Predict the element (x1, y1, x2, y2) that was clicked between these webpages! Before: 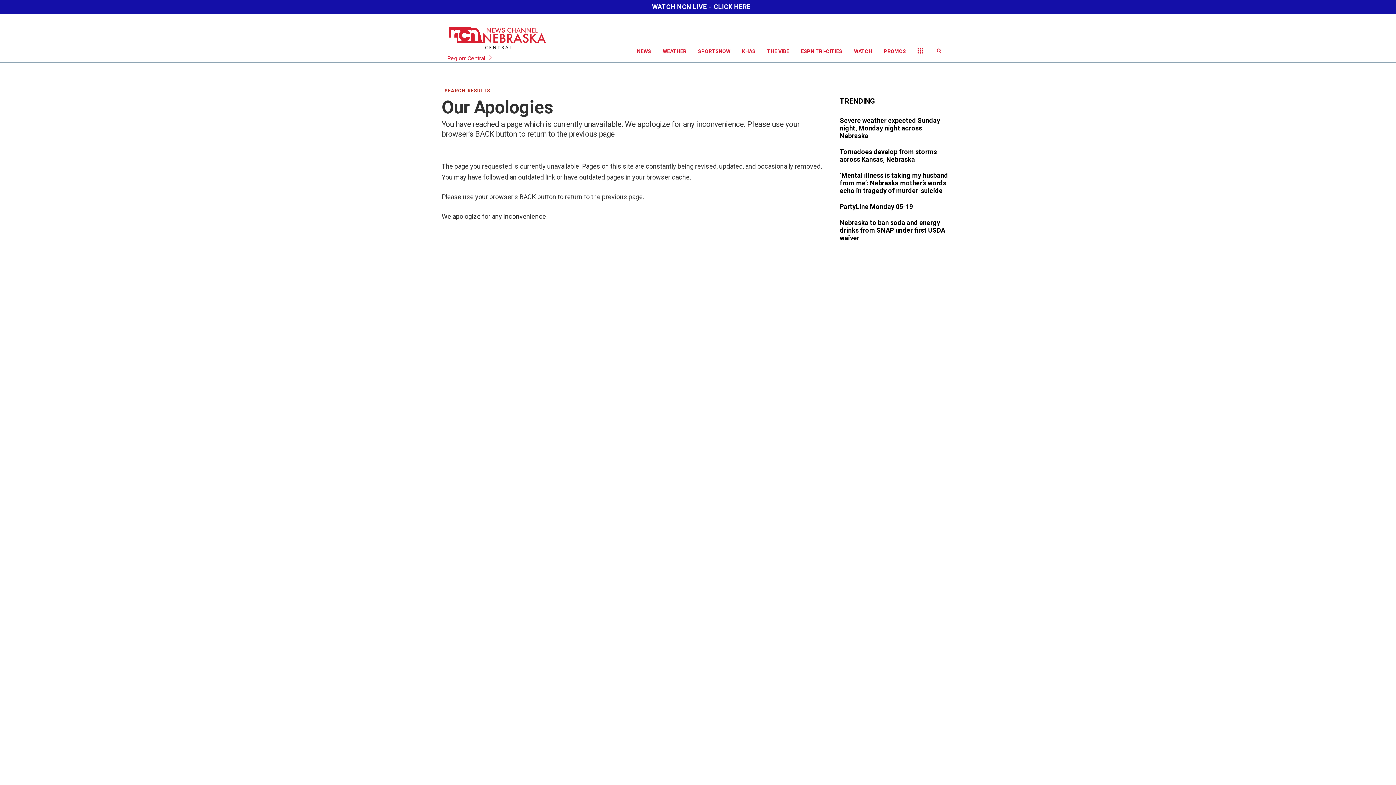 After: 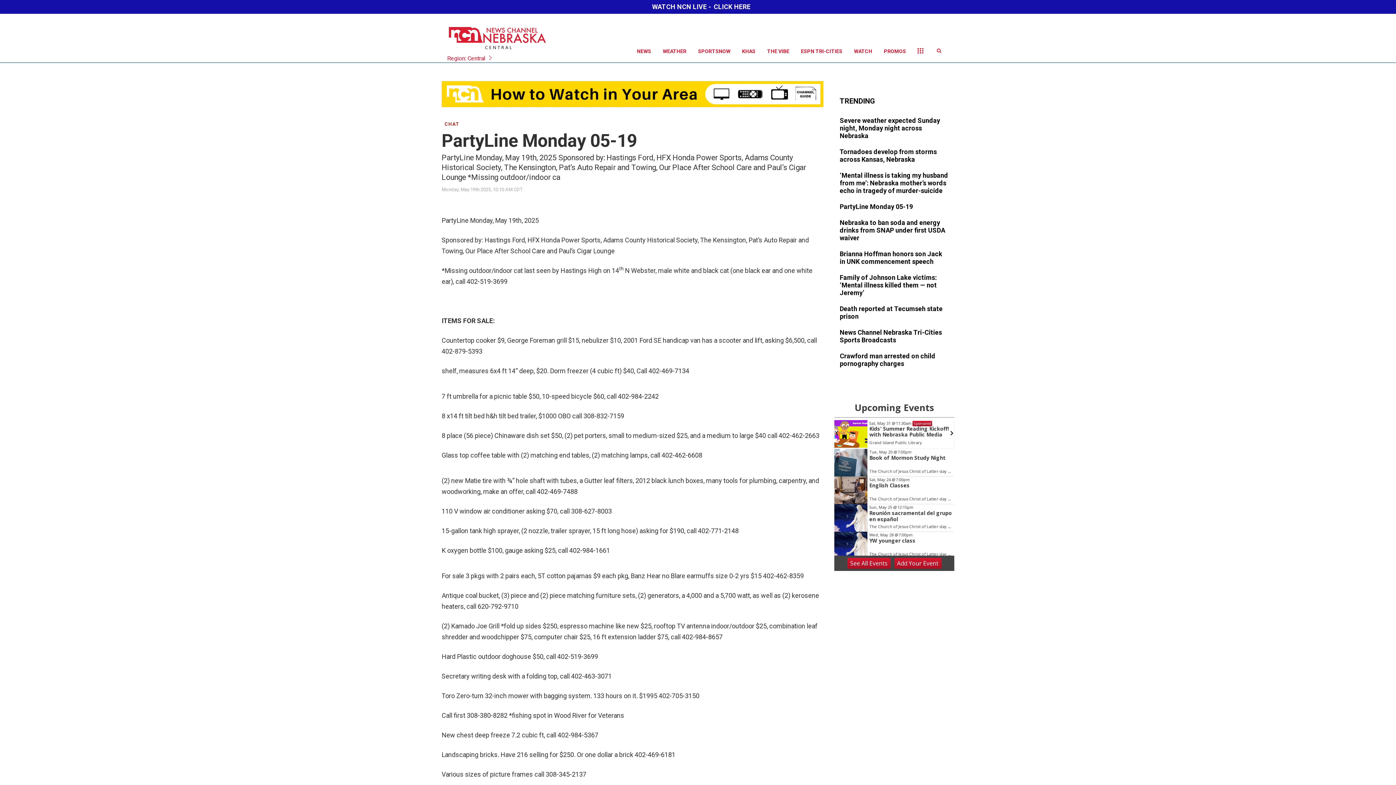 Action: bbox: (840, 202, 949, 211)